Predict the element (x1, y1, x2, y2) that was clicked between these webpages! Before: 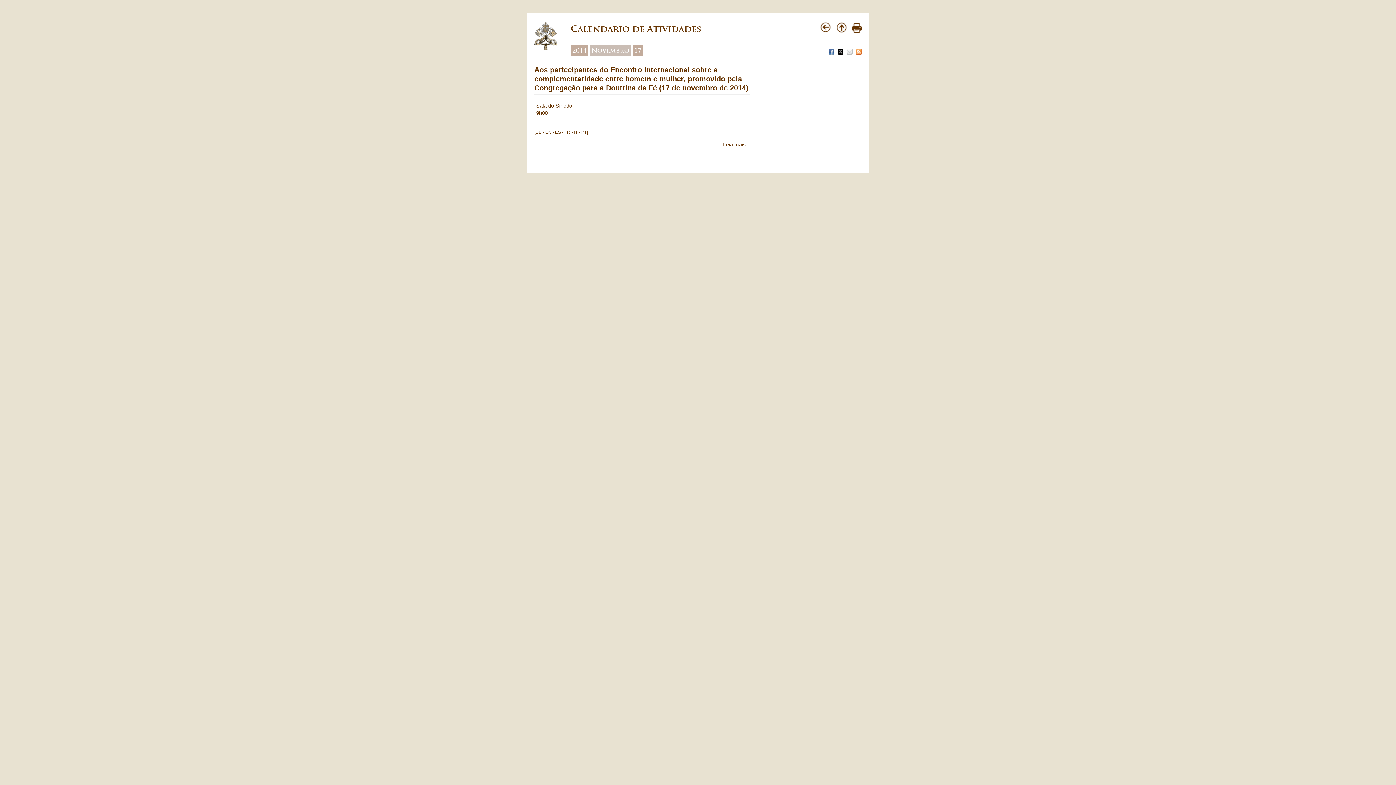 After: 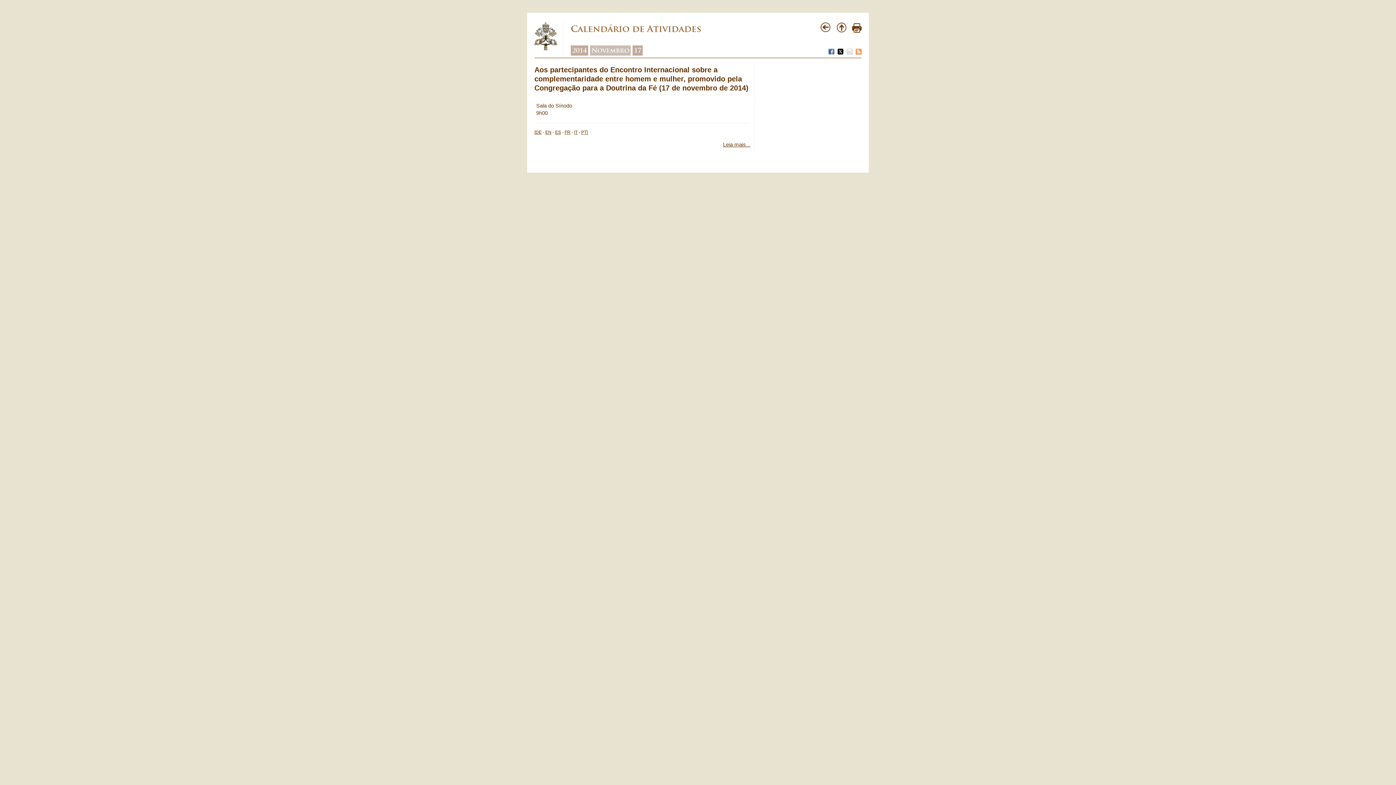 Action: label: Calendário de Atividades bbox: (570, 23, 701, 34)